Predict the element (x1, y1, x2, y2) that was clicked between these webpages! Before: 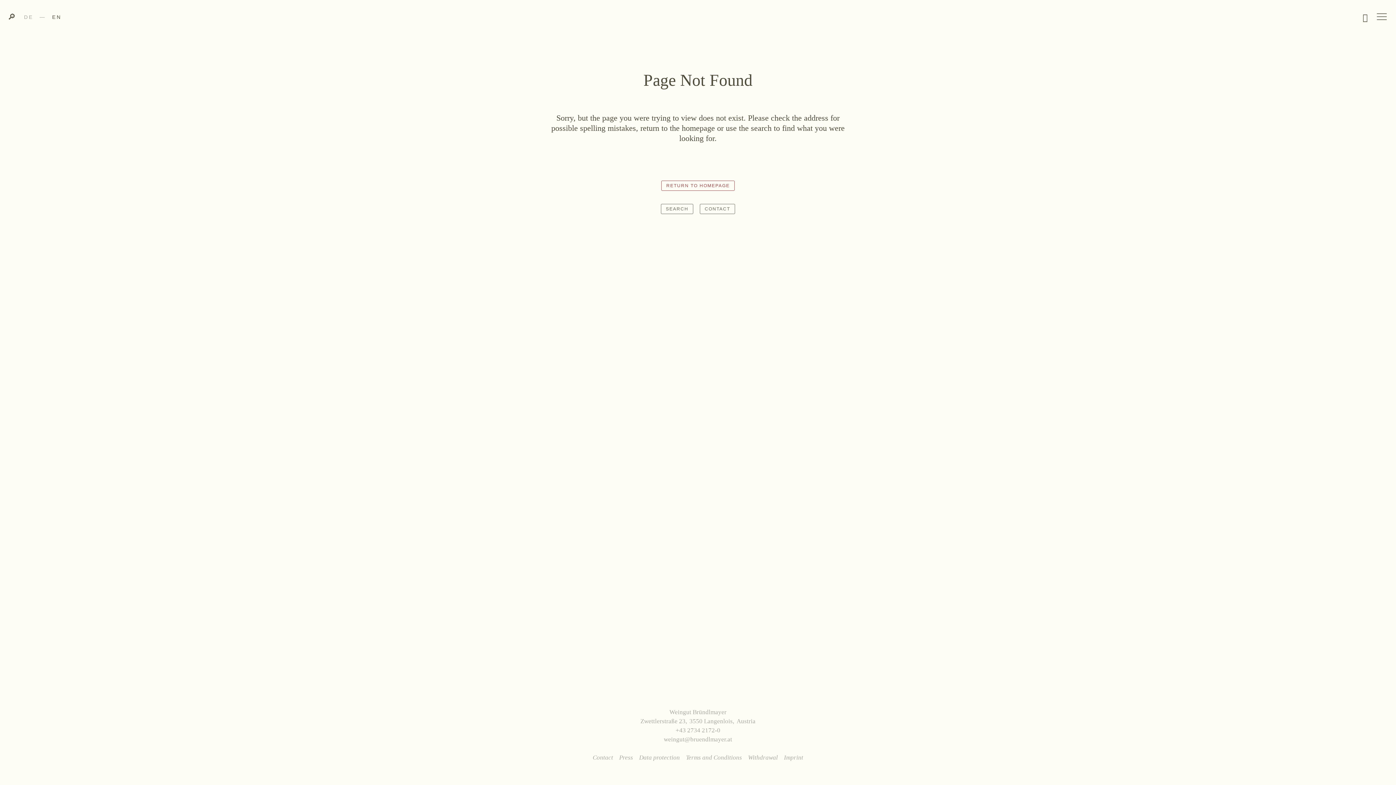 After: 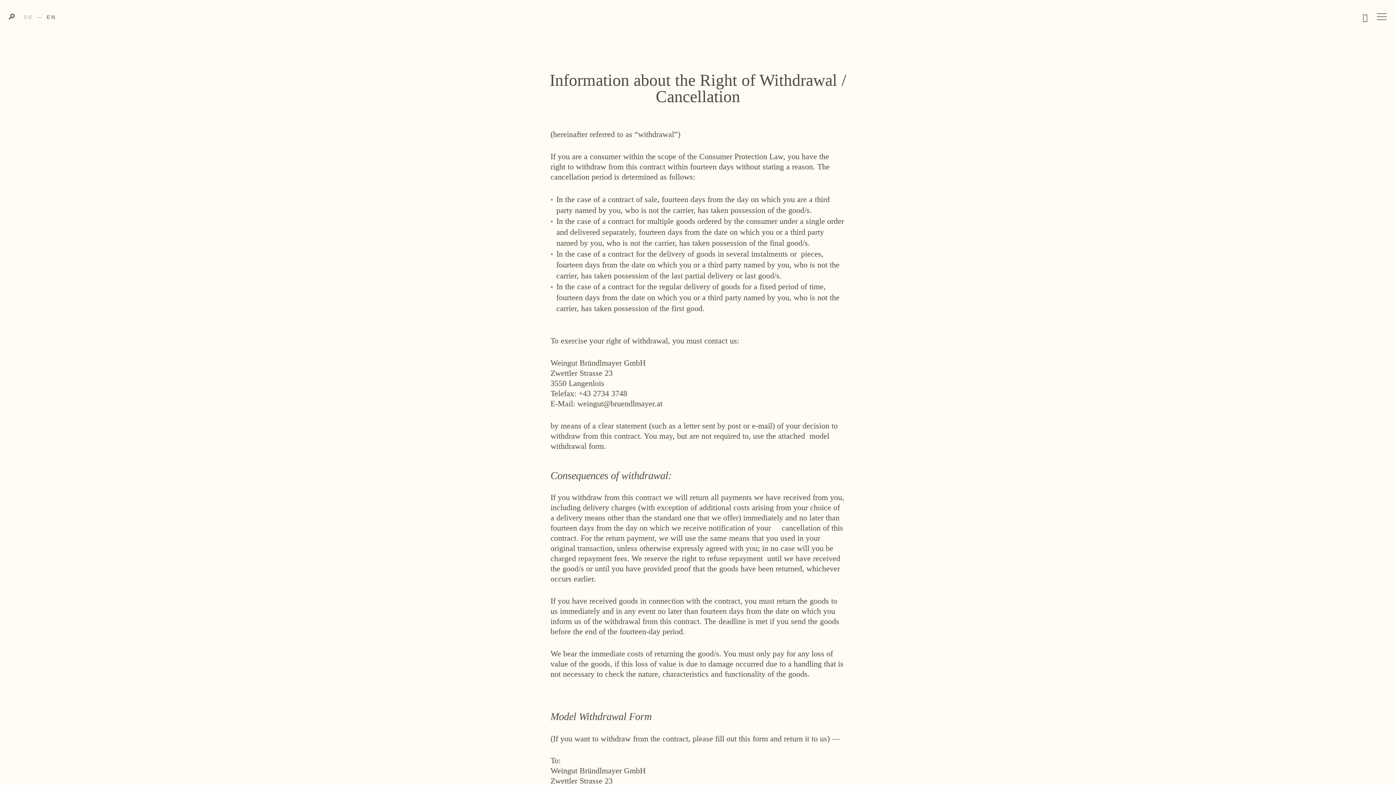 Action: bbox: (748, 754, 778, 761) label: Withdrawal